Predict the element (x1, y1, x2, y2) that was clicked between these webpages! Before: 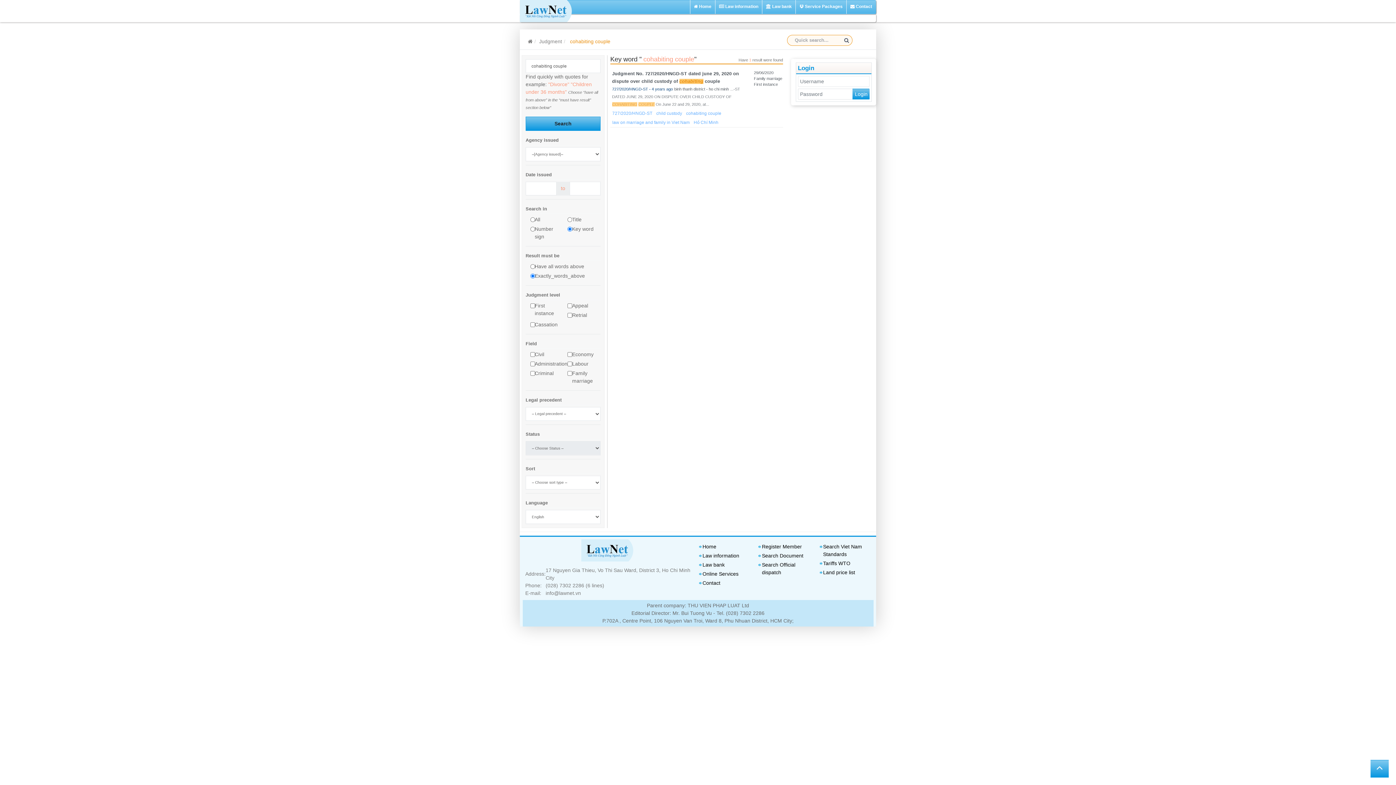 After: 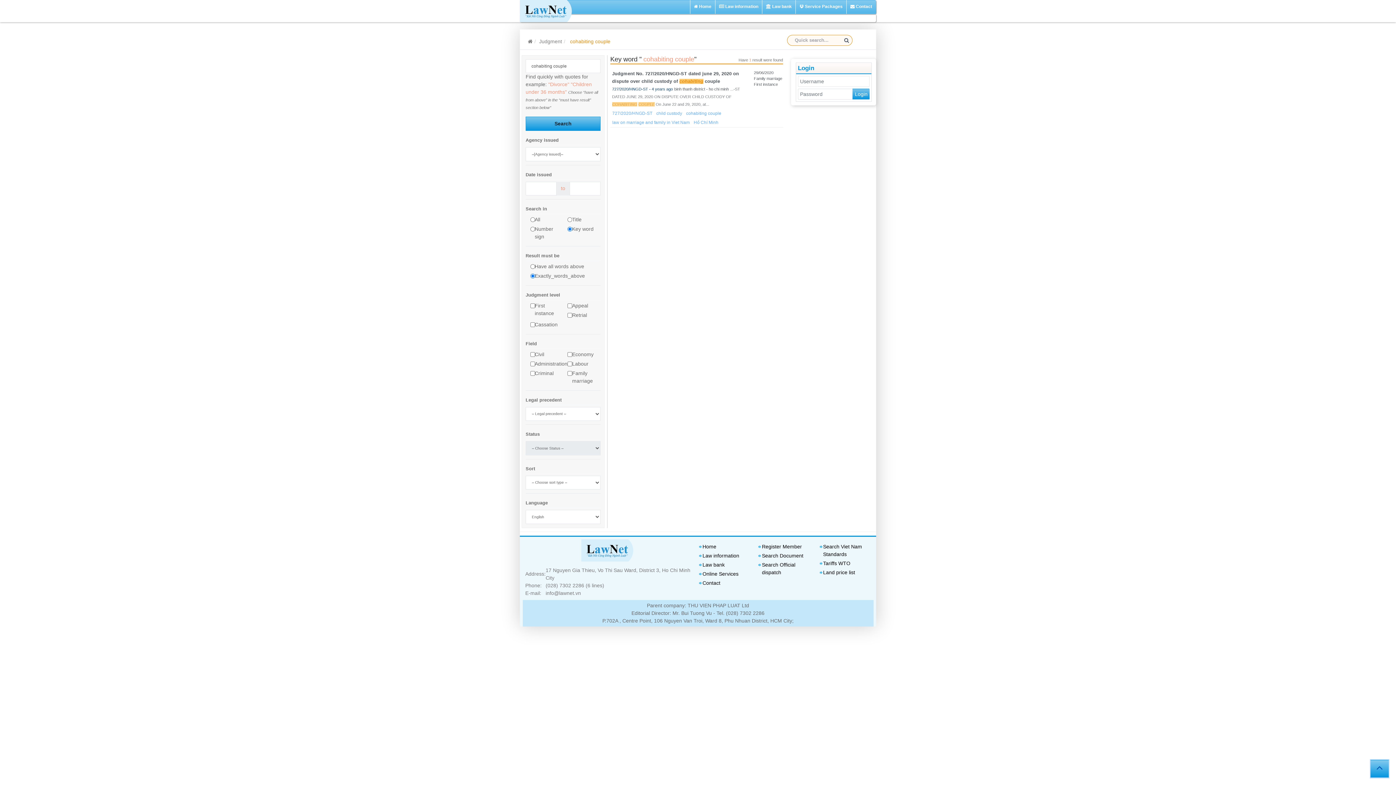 Action: bbox: (1370, 760, 1389, 778)